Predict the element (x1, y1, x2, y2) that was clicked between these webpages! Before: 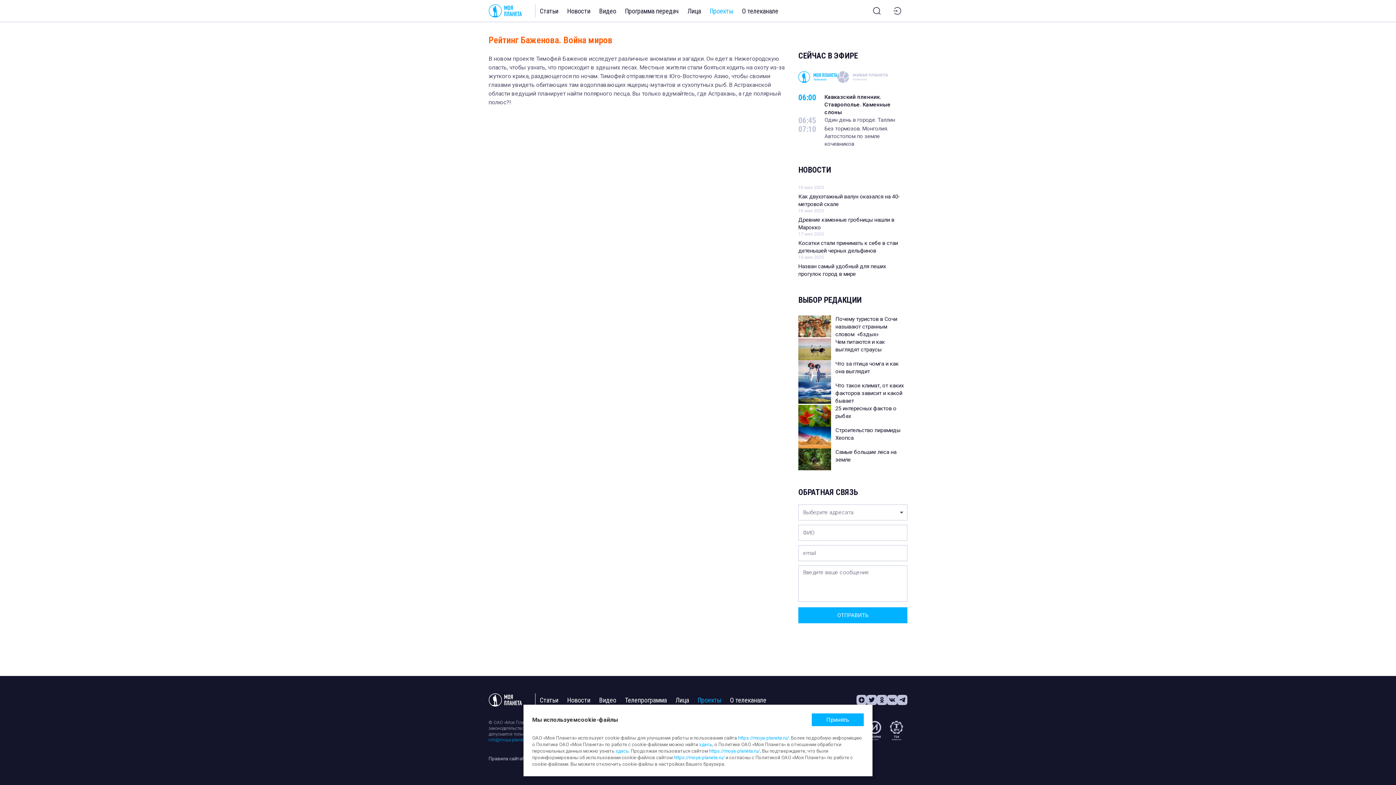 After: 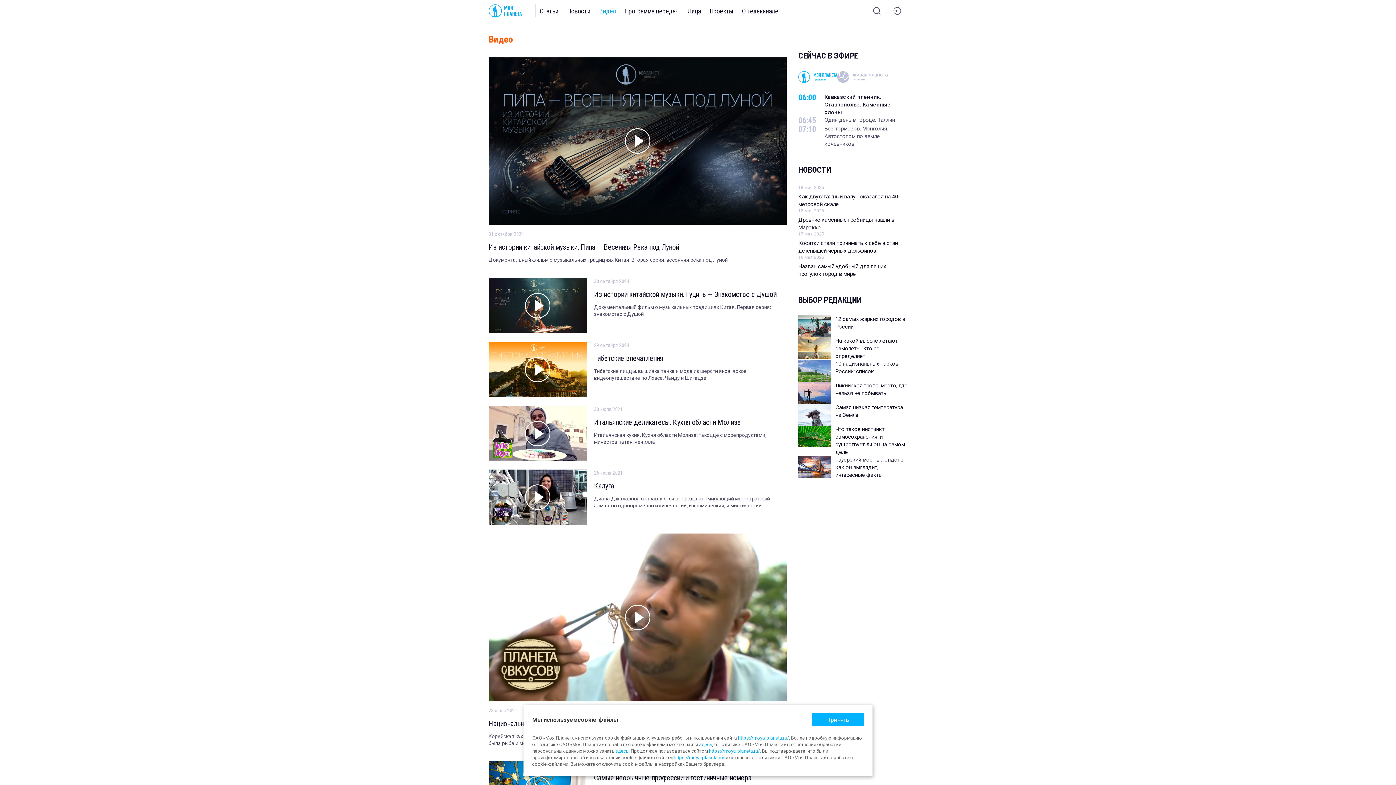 Action: bbox: (594, 0, 620, 21) label: Видео